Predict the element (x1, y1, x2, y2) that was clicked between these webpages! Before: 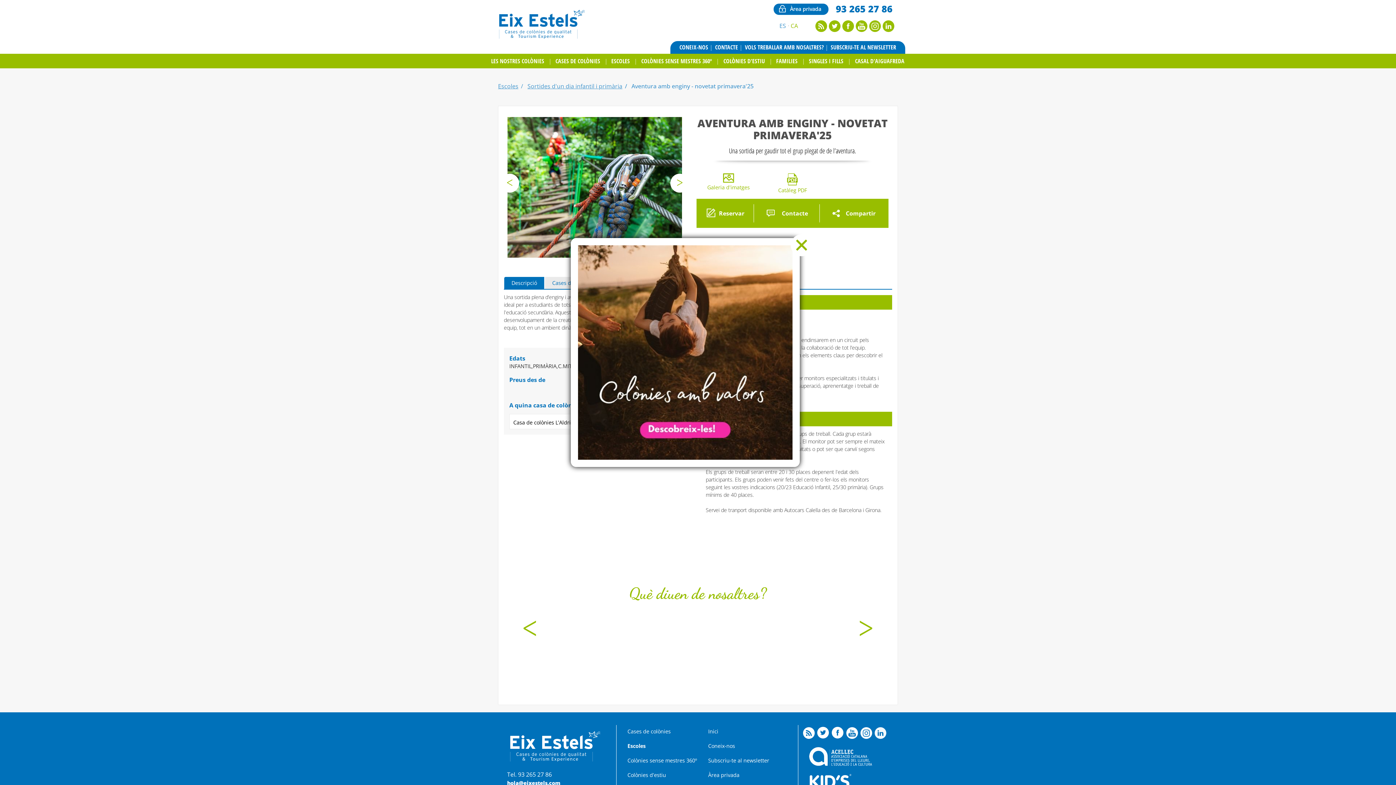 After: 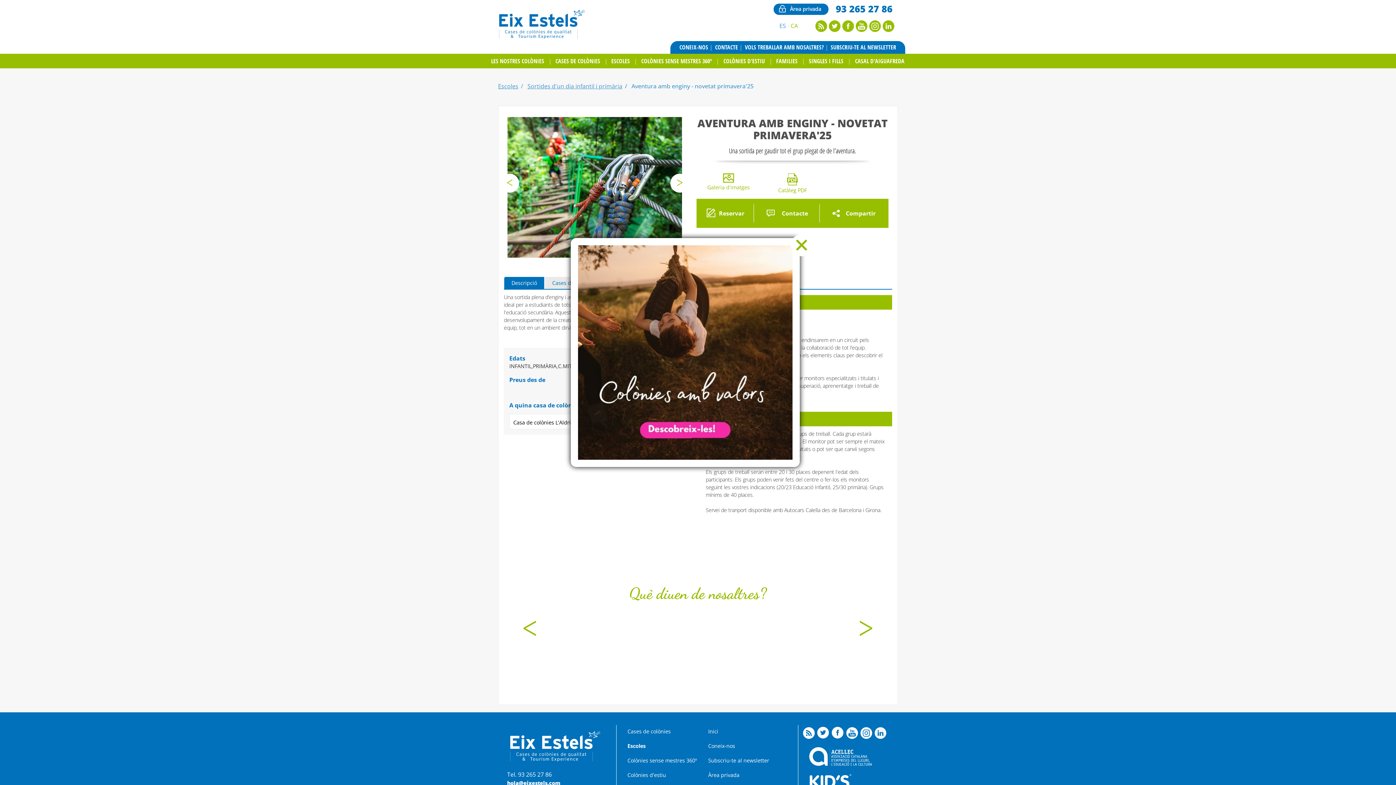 Action: bbox: (829, 25, 840, 33)